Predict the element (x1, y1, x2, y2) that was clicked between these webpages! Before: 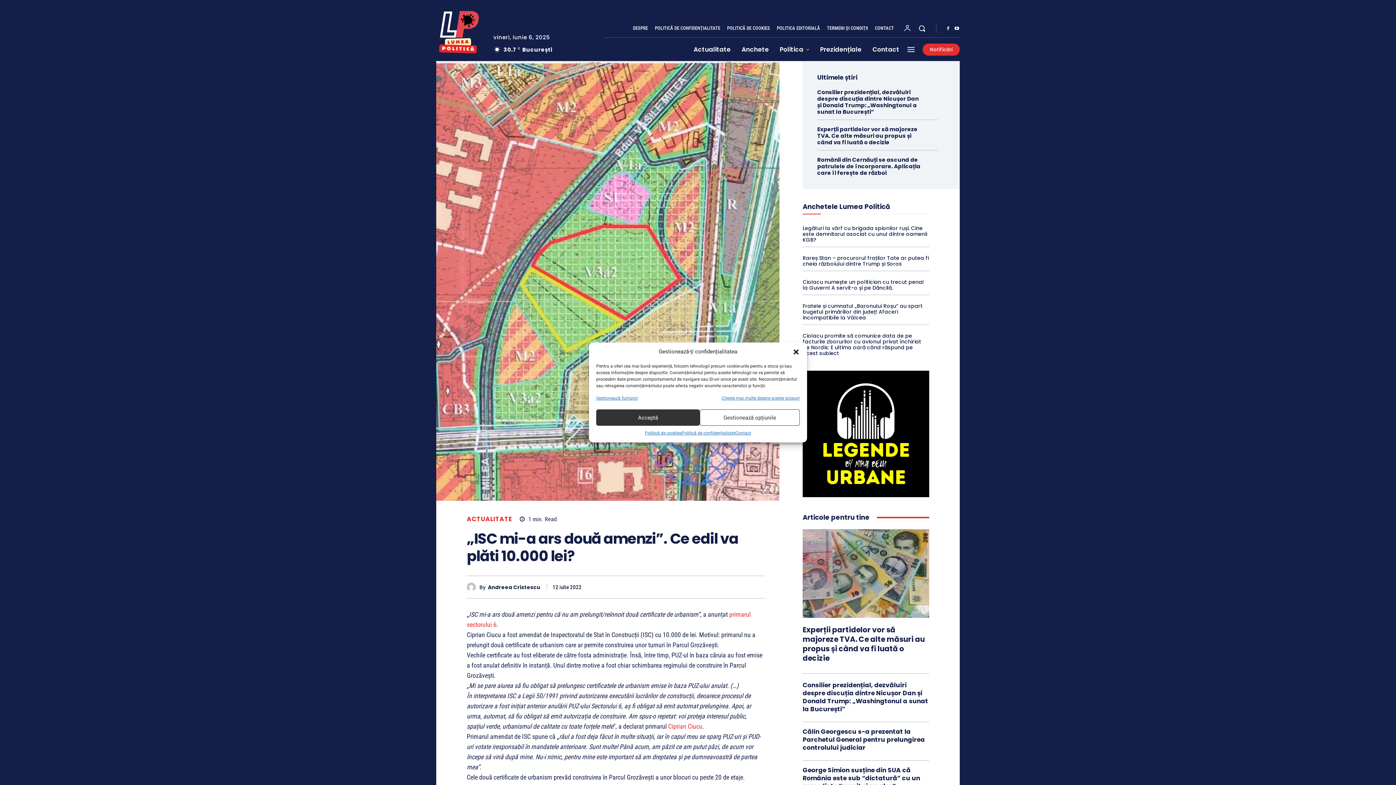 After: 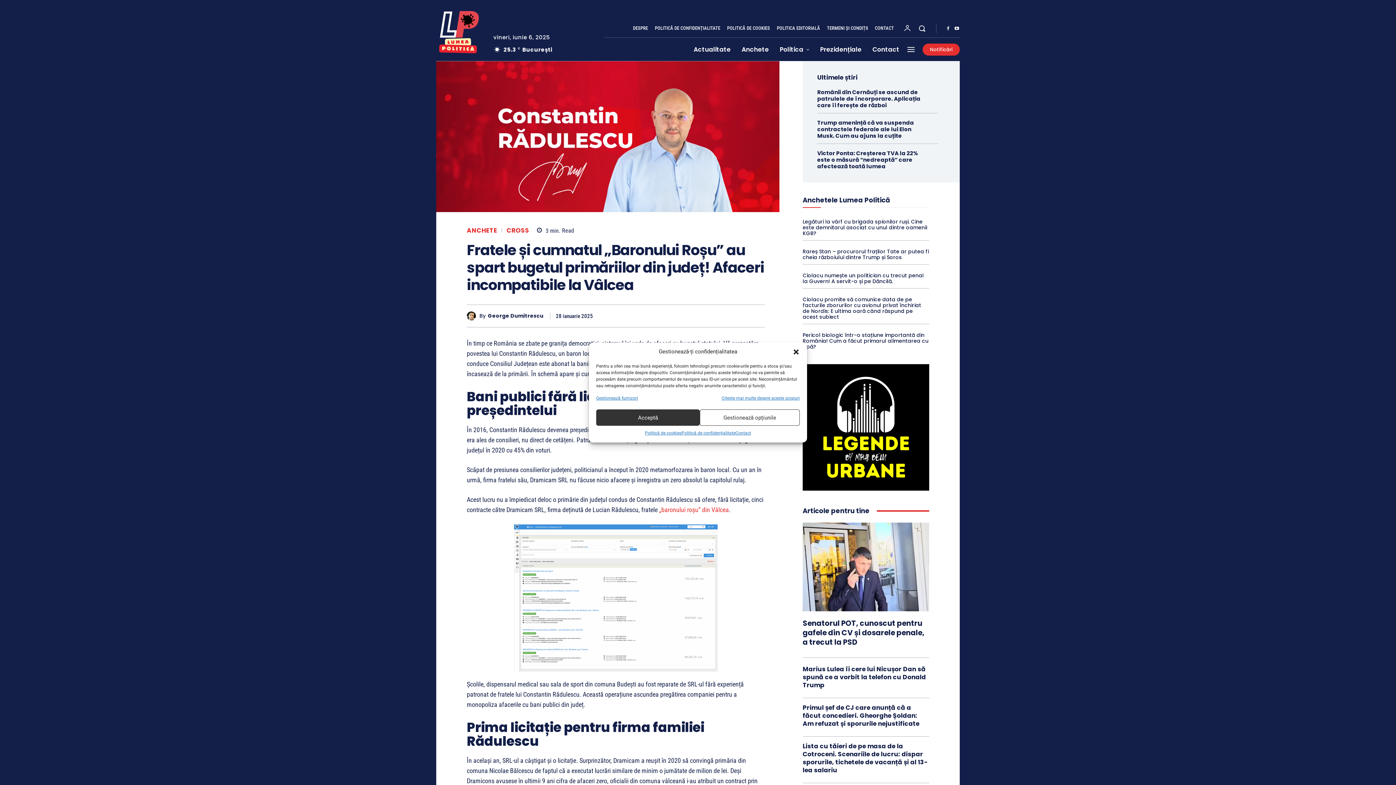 Action: bbox: (802, 302, 922, 321) label: Fratele și cumnatul „Baronului Roșu” au spart bugetul primăriilor din județ! Afaceri incompatibile la Vâlcea